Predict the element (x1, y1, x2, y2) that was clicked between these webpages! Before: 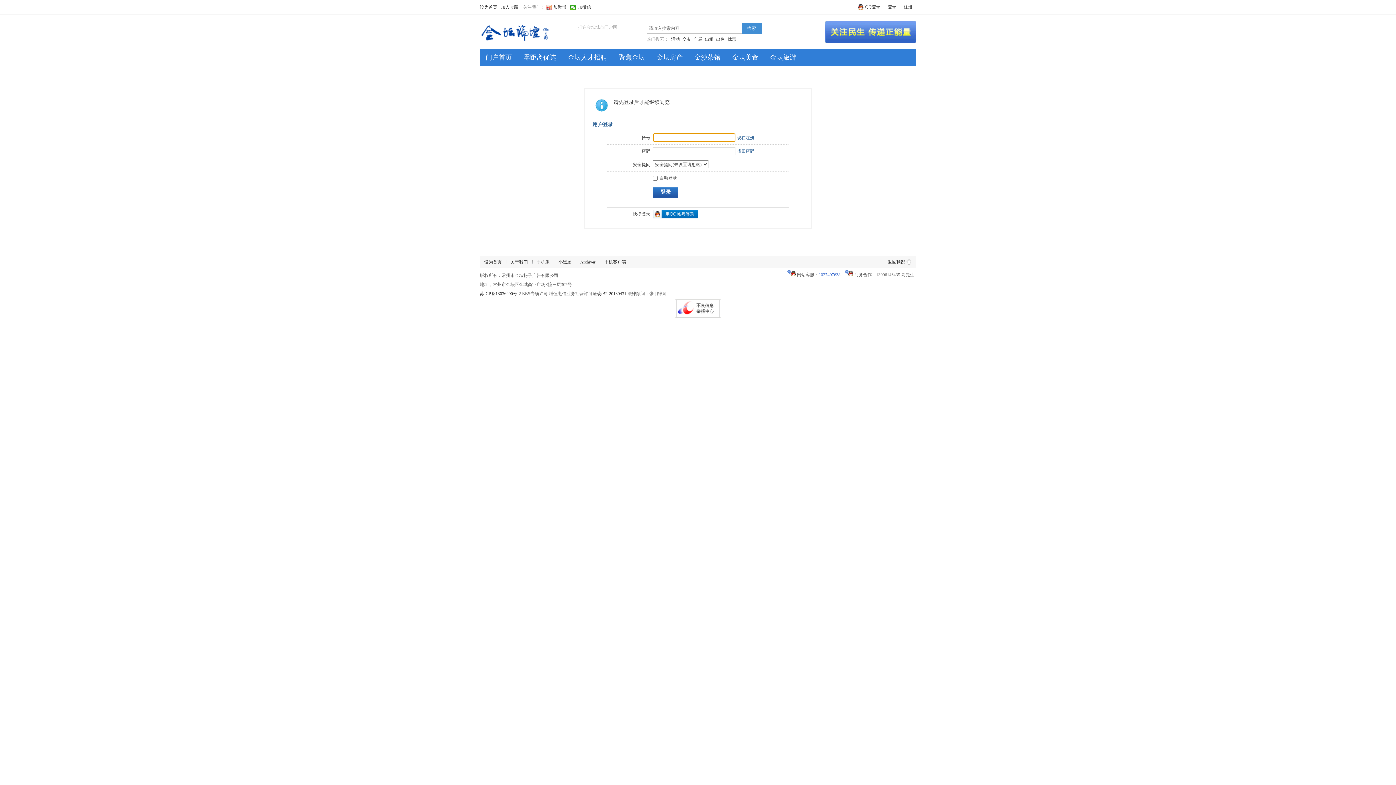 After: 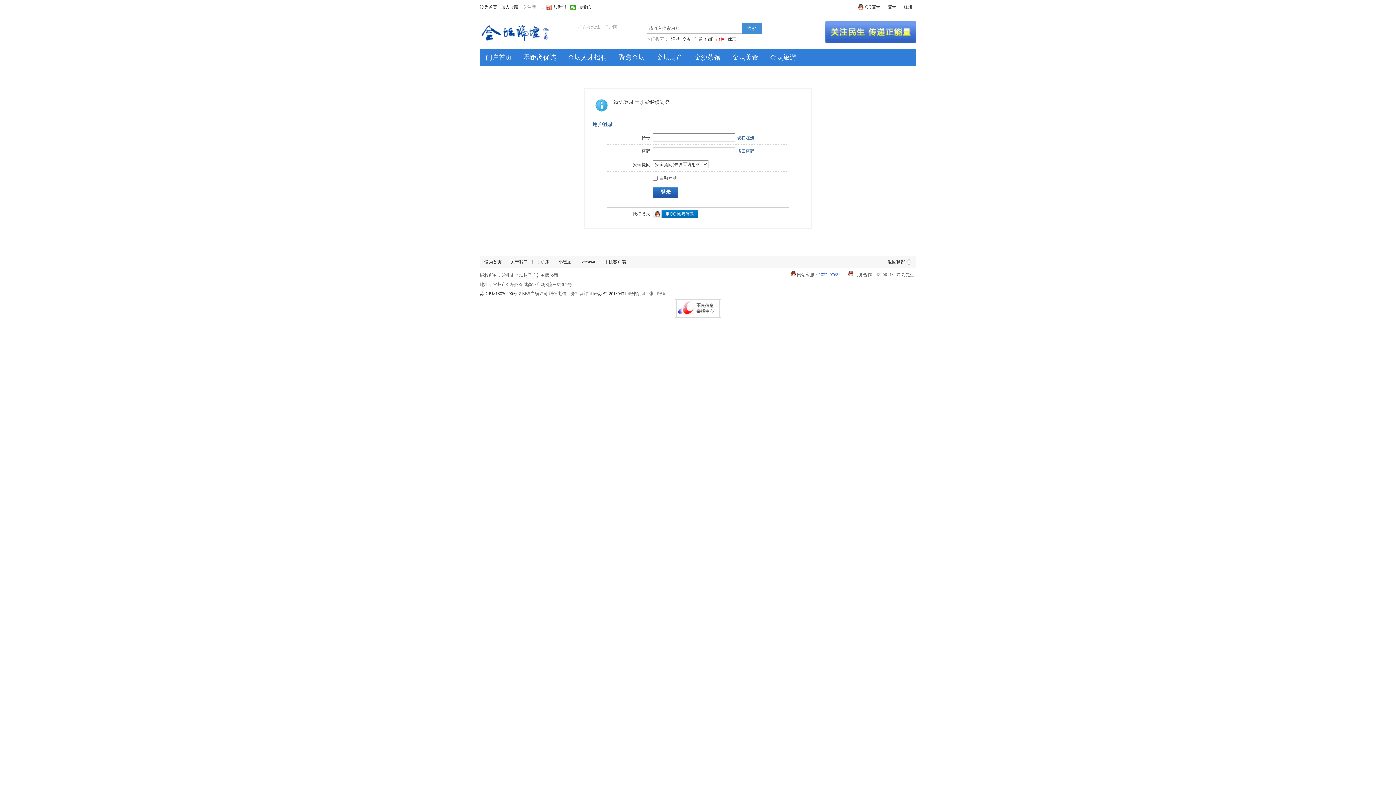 Action: label: 出售 bbox: (716, 36, 725, 42)